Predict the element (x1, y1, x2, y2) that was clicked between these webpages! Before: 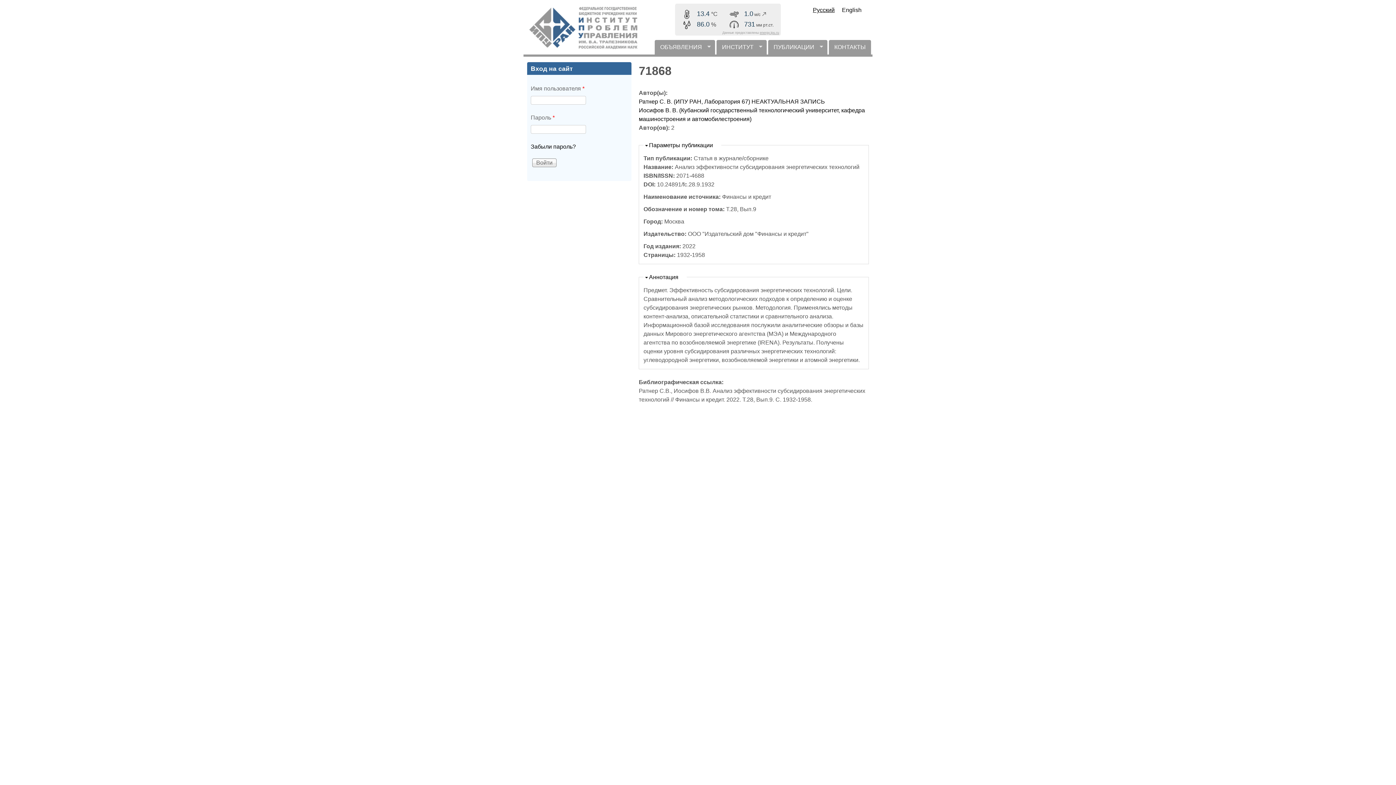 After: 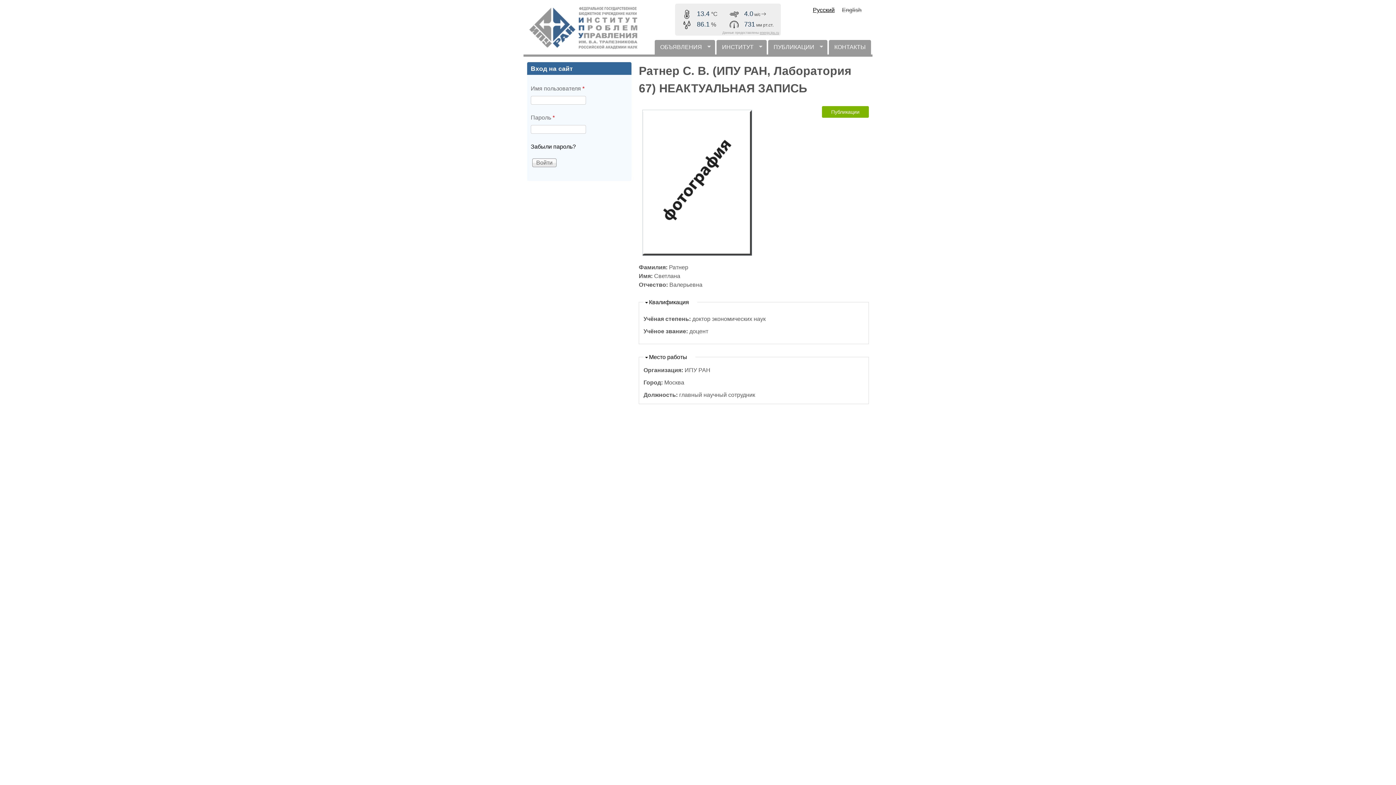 Action: bbox: (638, 98, 825, 104) label: Ратнер С. В. (ИПУ РАН, Лаборатория 67) НЕАКТУАЛЬНАЯ ЗАПИСЬ